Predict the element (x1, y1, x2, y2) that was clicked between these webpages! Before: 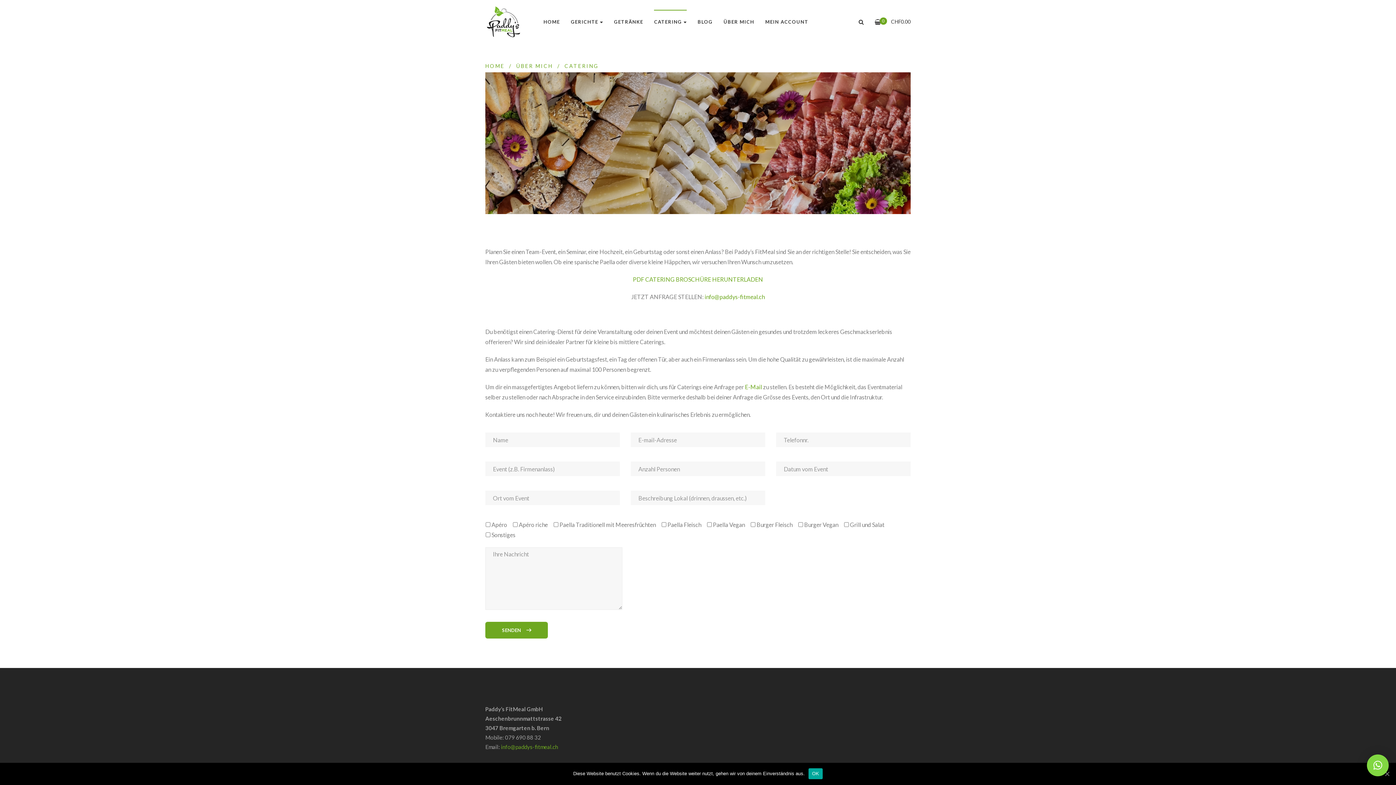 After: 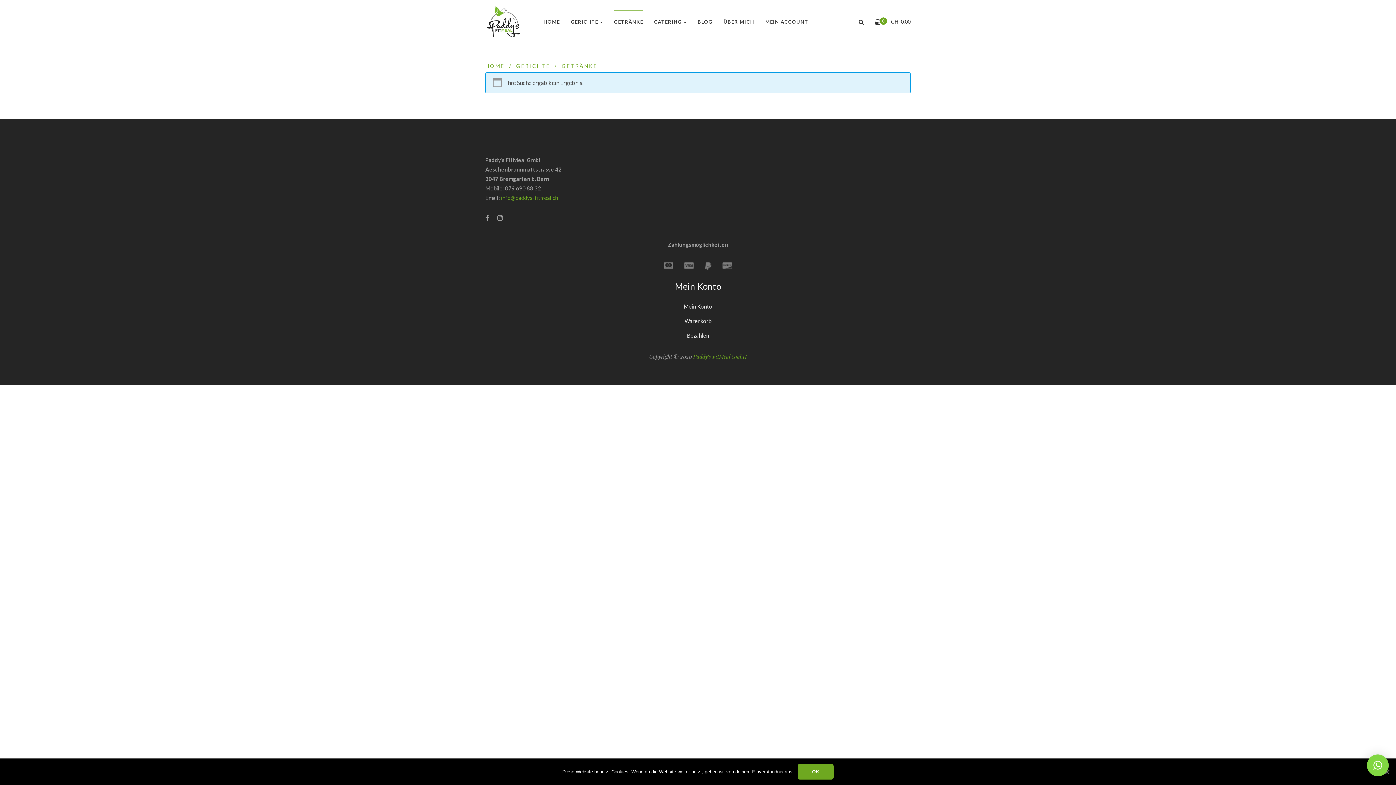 Action: label: GETRÄNKE bbox: (614, 13, 643, 29)